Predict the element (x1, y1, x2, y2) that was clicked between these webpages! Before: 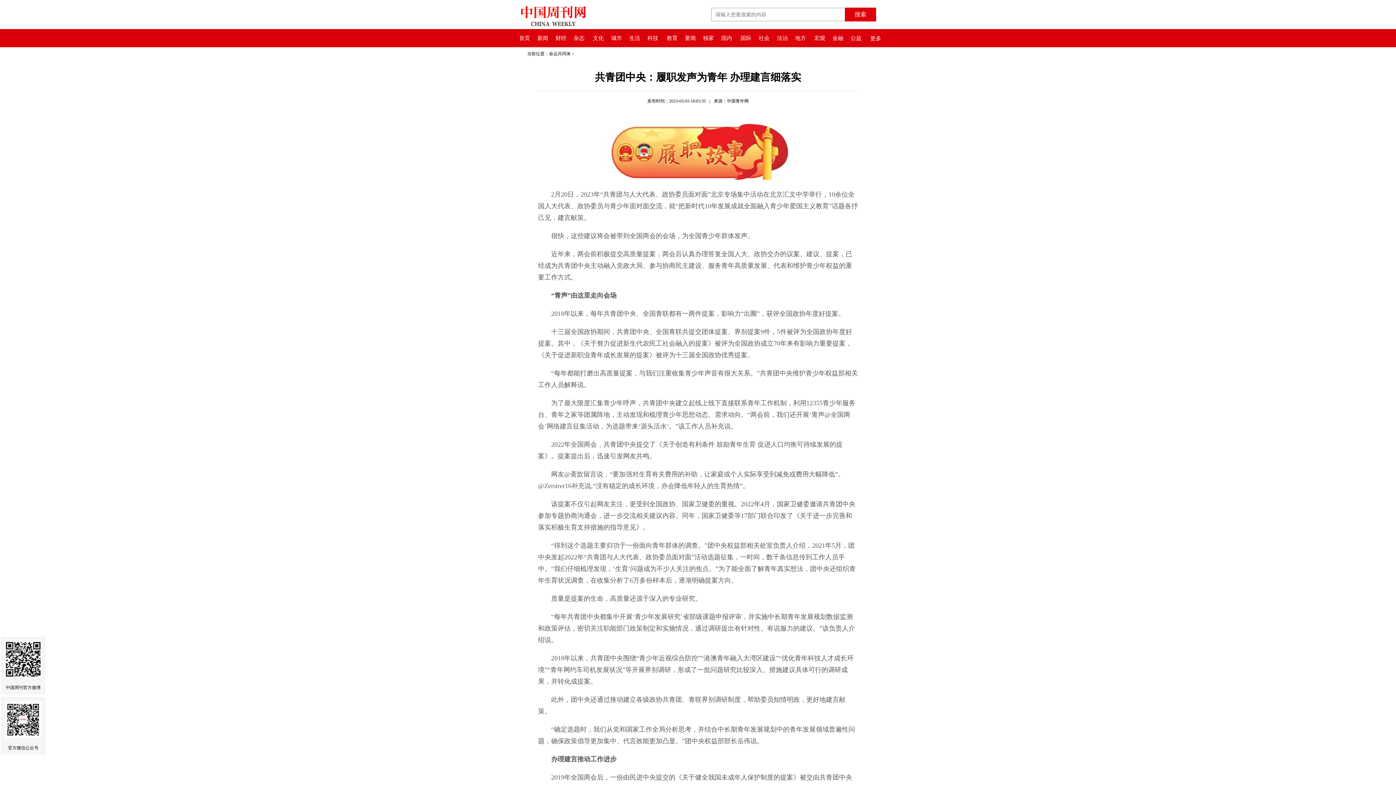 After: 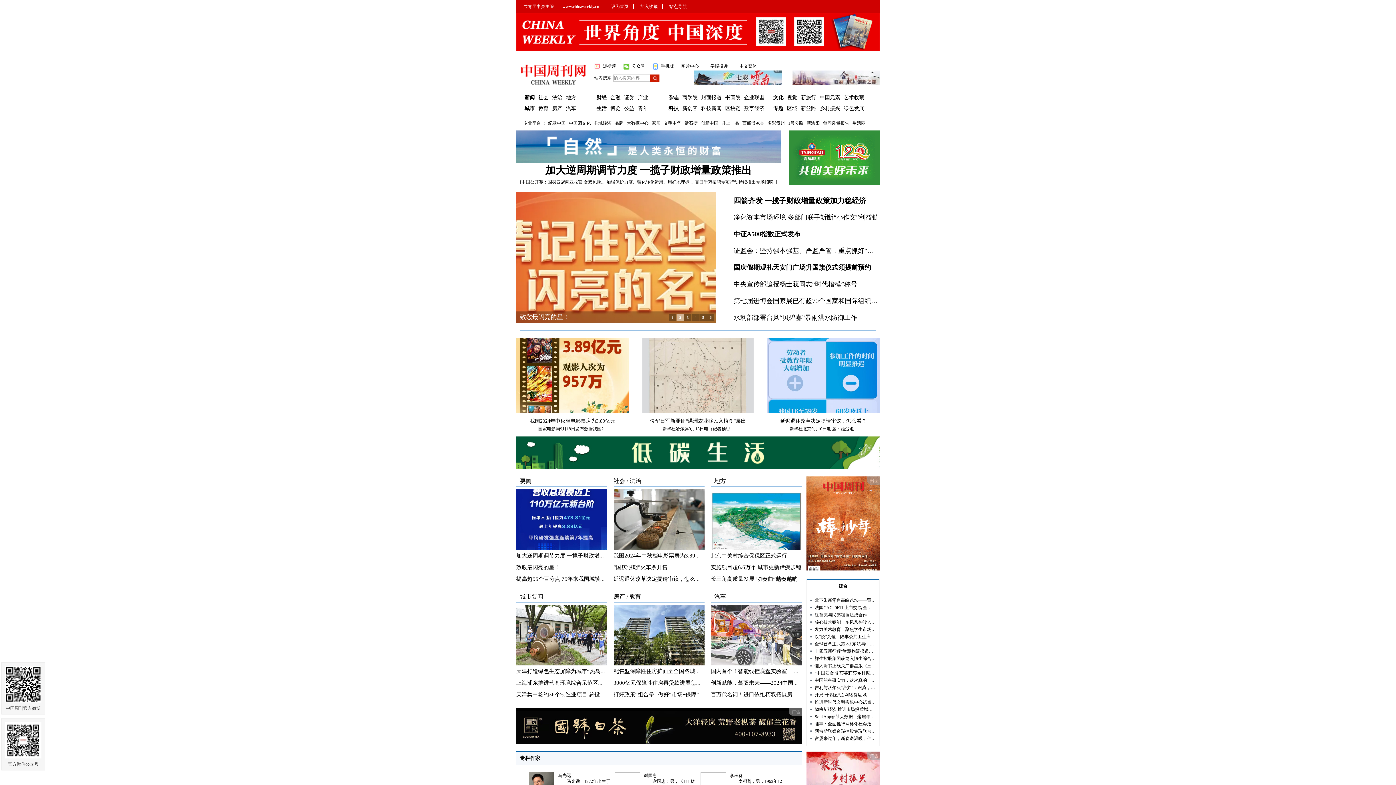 Action: bbox: (515, 35, 533, 41) label: 首页